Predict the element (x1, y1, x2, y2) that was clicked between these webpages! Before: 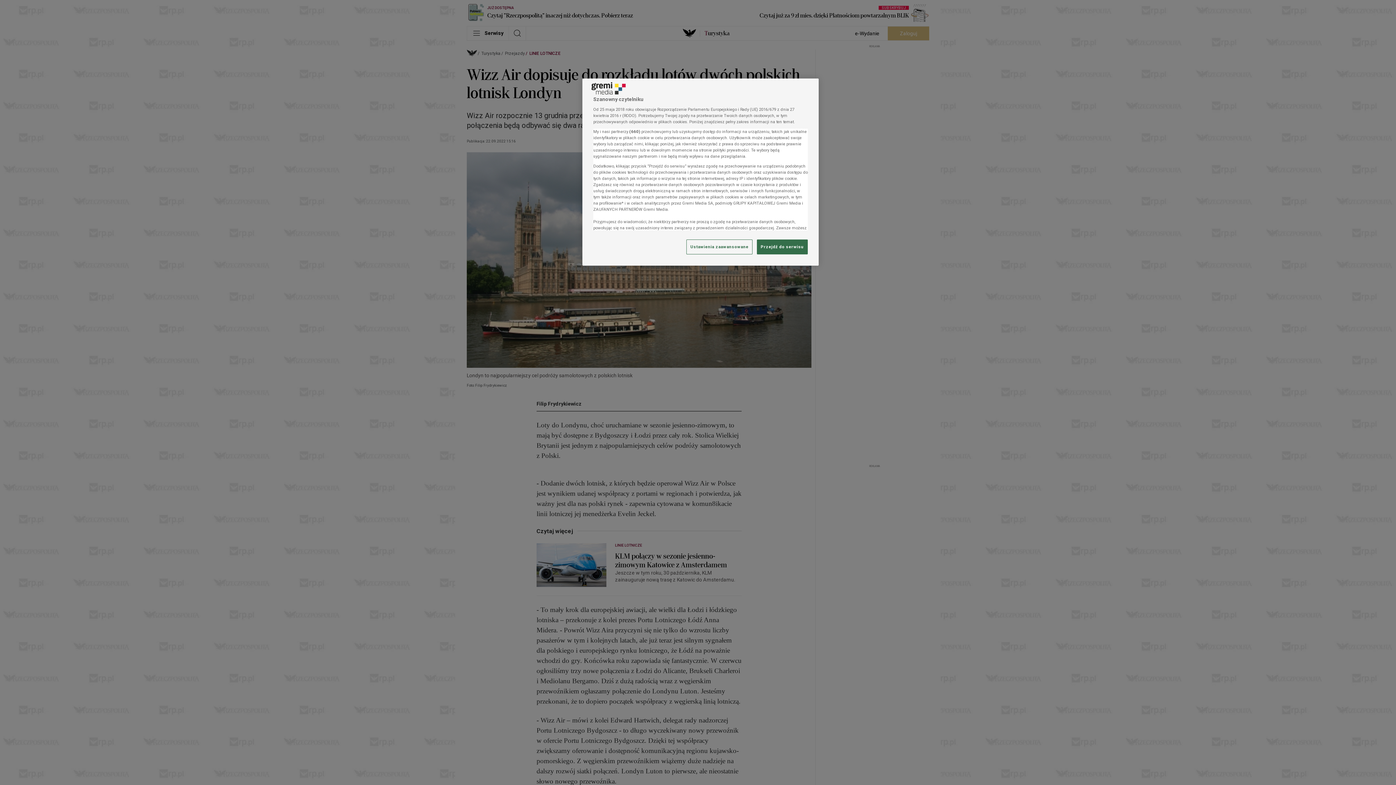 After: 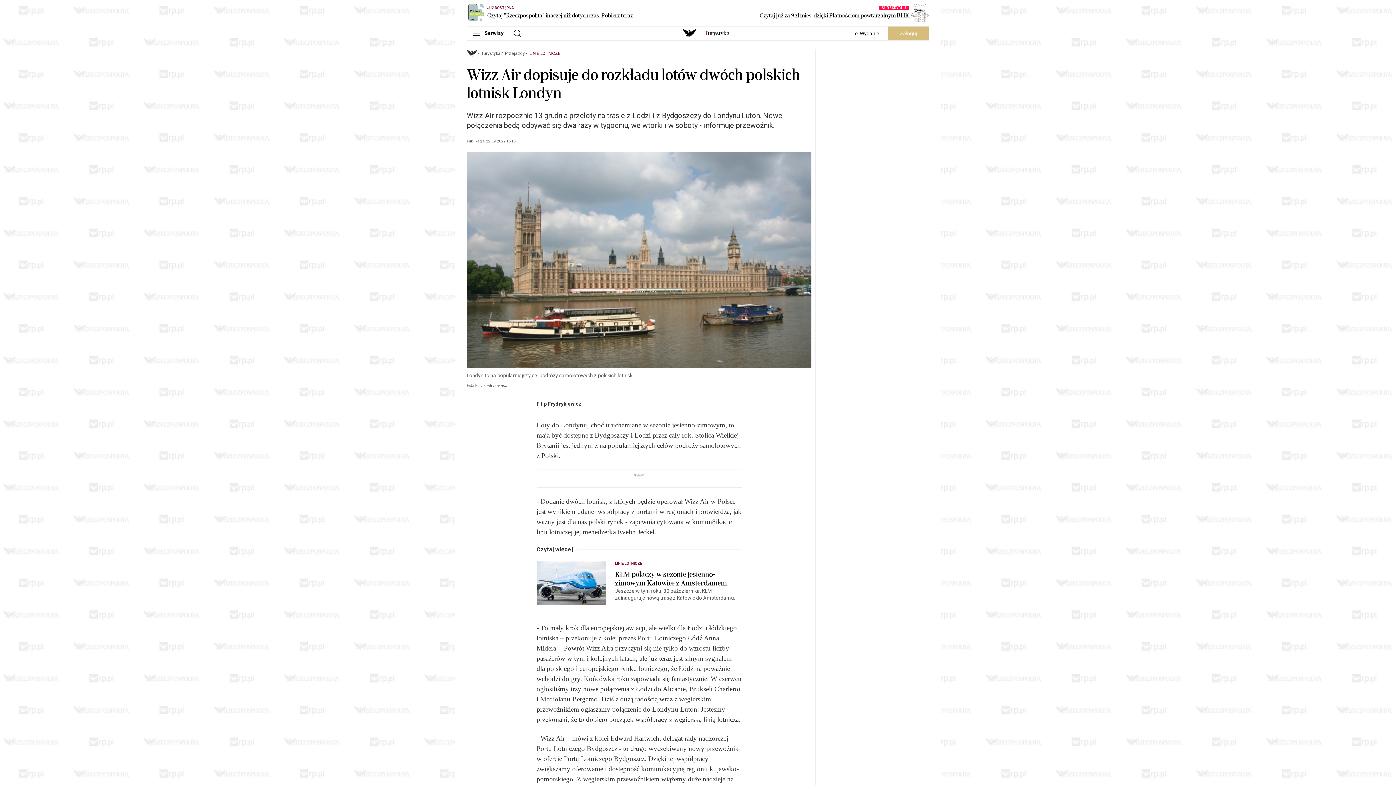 Action: bbox: (757, 239, 808, 254) label: Przejdź do serwisu